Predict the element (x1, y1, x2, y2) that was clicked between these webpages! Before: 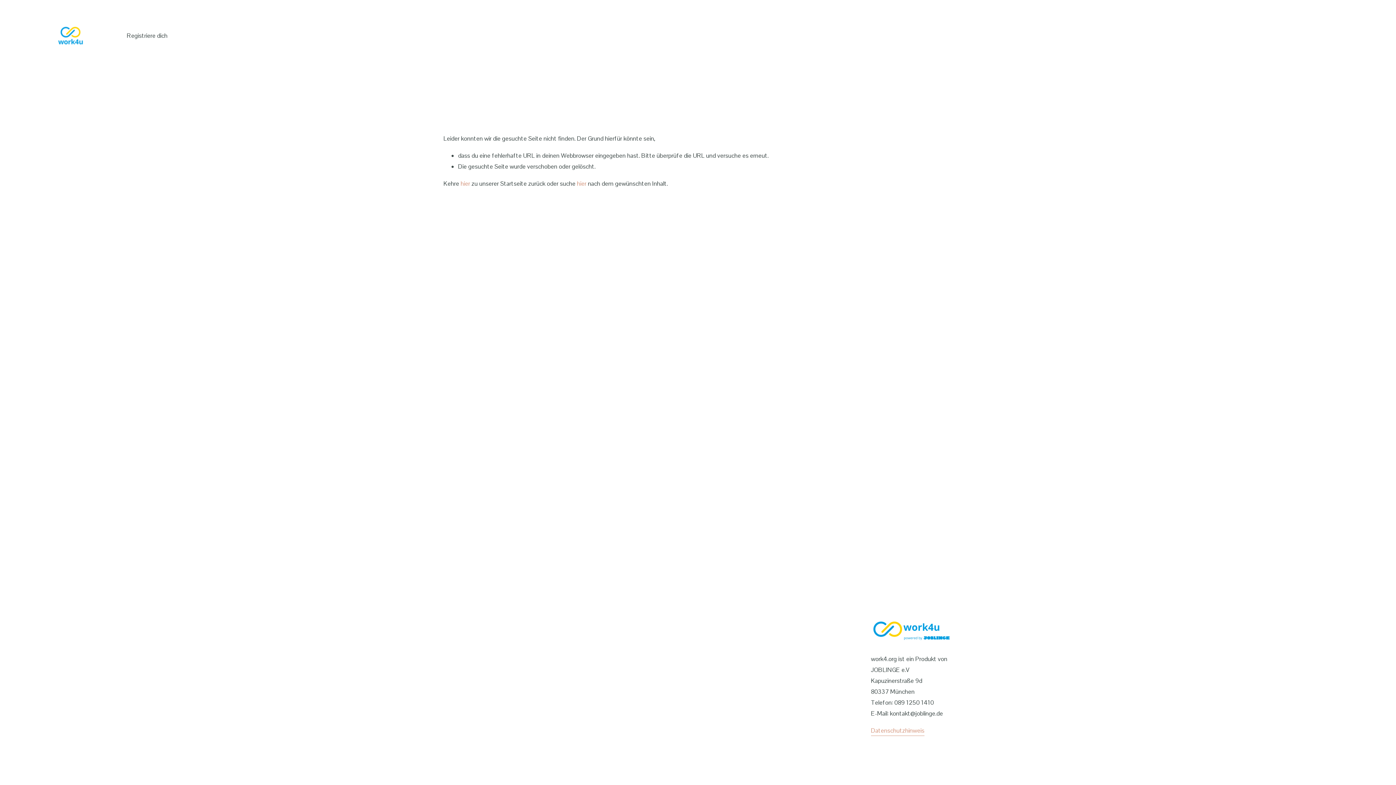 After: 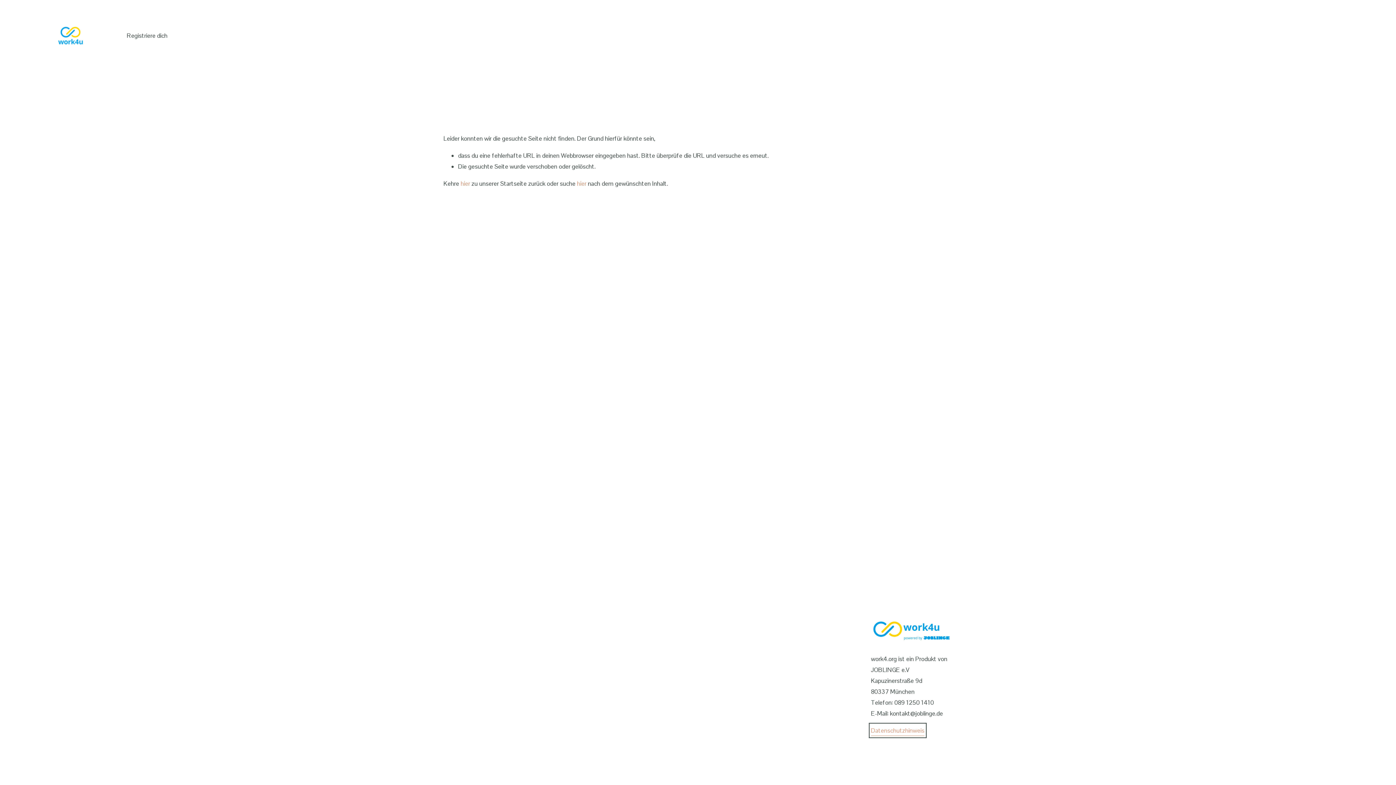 Action: bbox: (871, 725, 924, 736) label: Datenschutzhinweis